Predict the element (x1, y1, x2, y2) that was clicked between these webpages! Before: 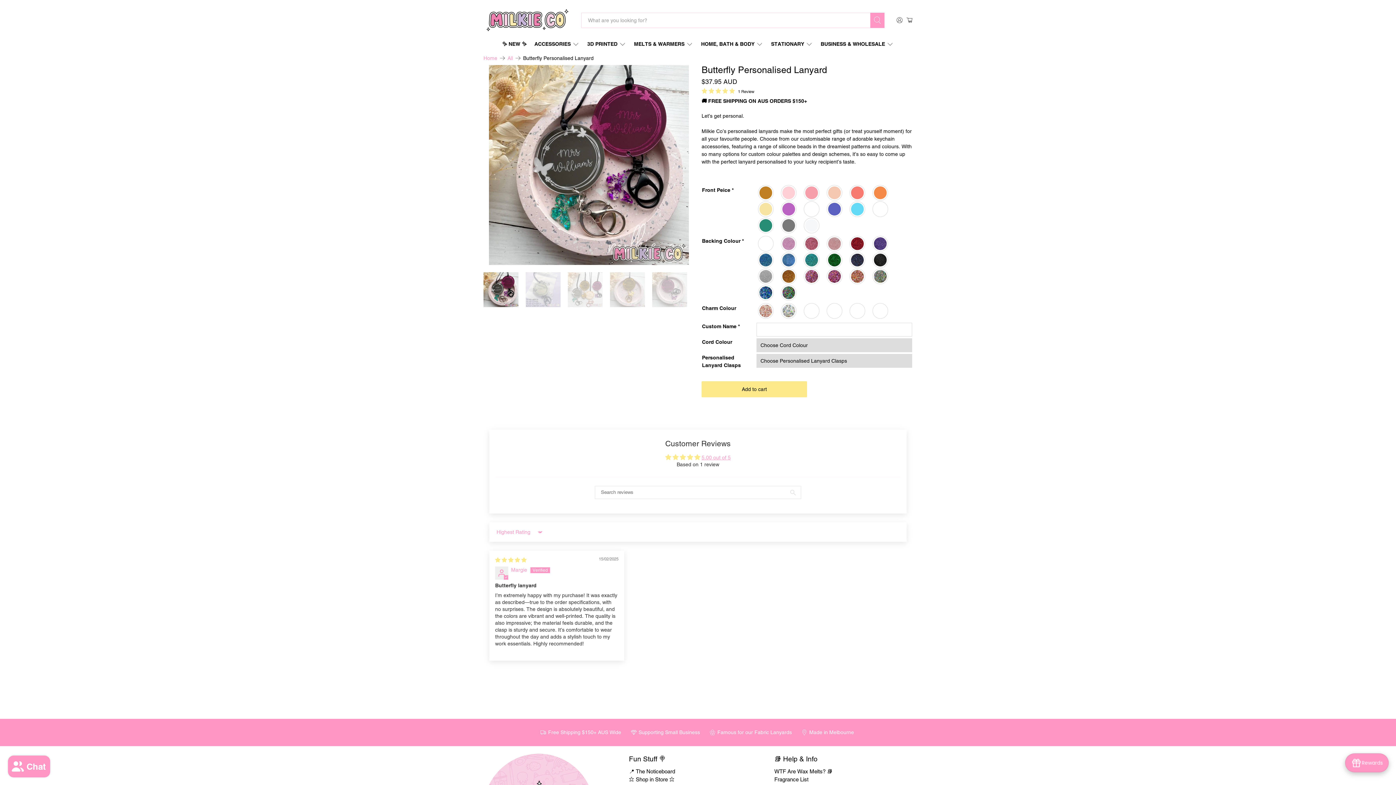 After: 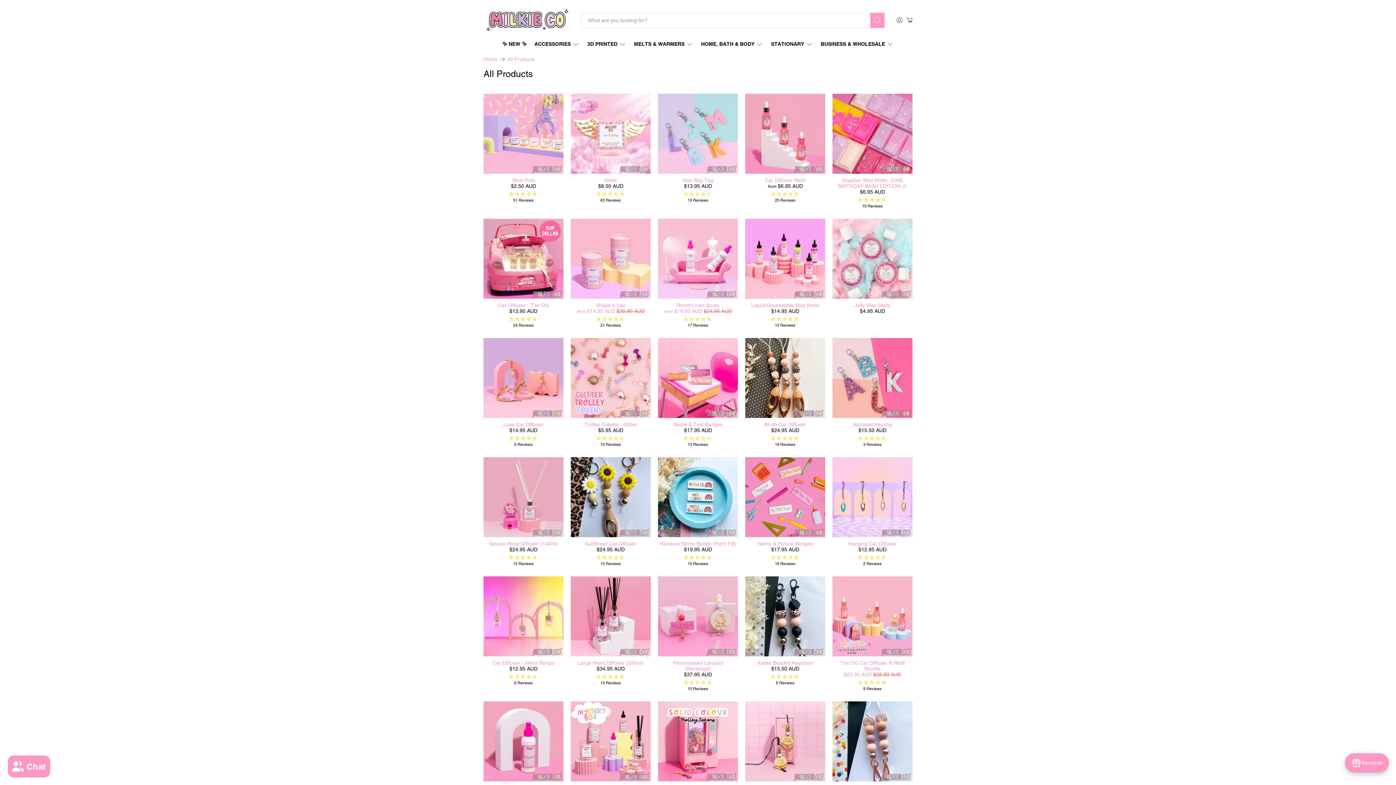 Action: bbox: (507, 55, 513, 60) label: All